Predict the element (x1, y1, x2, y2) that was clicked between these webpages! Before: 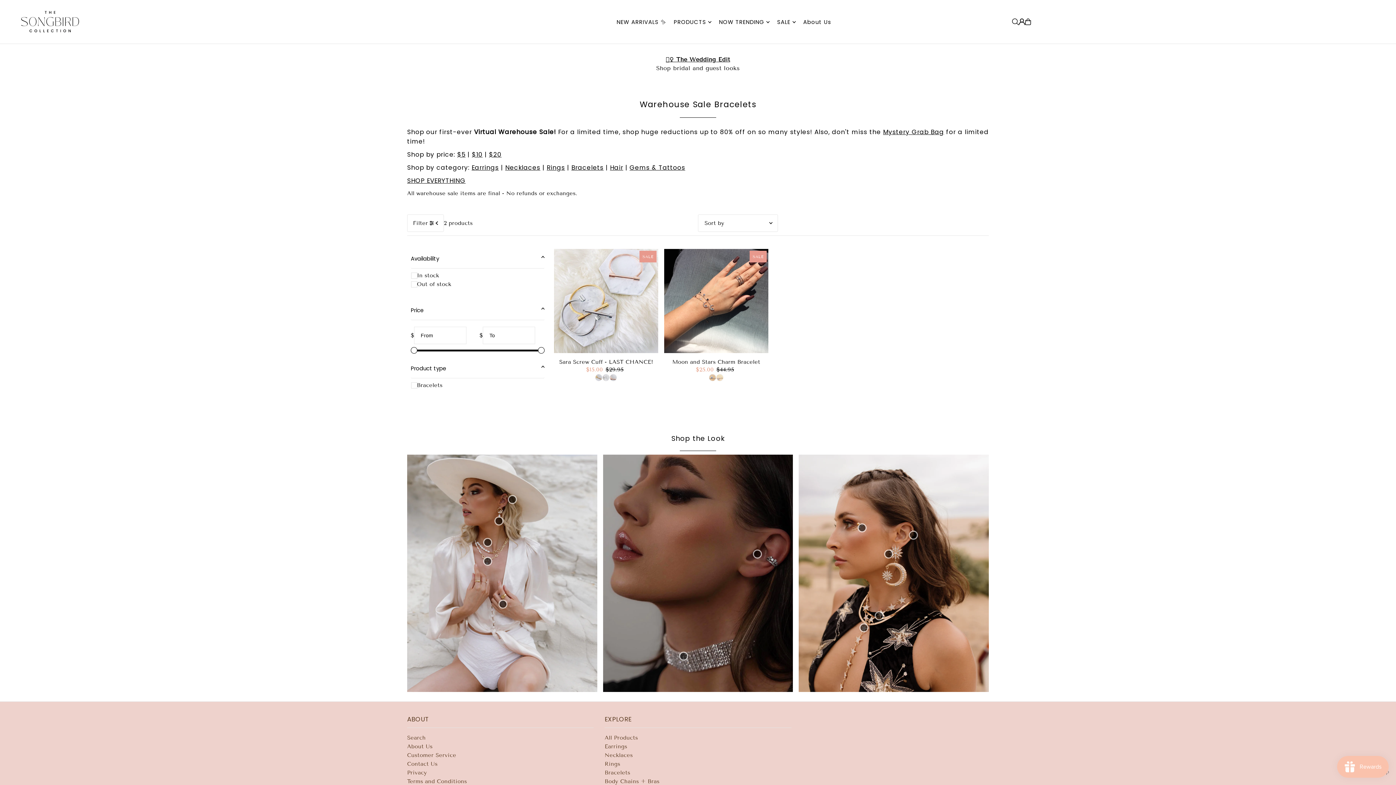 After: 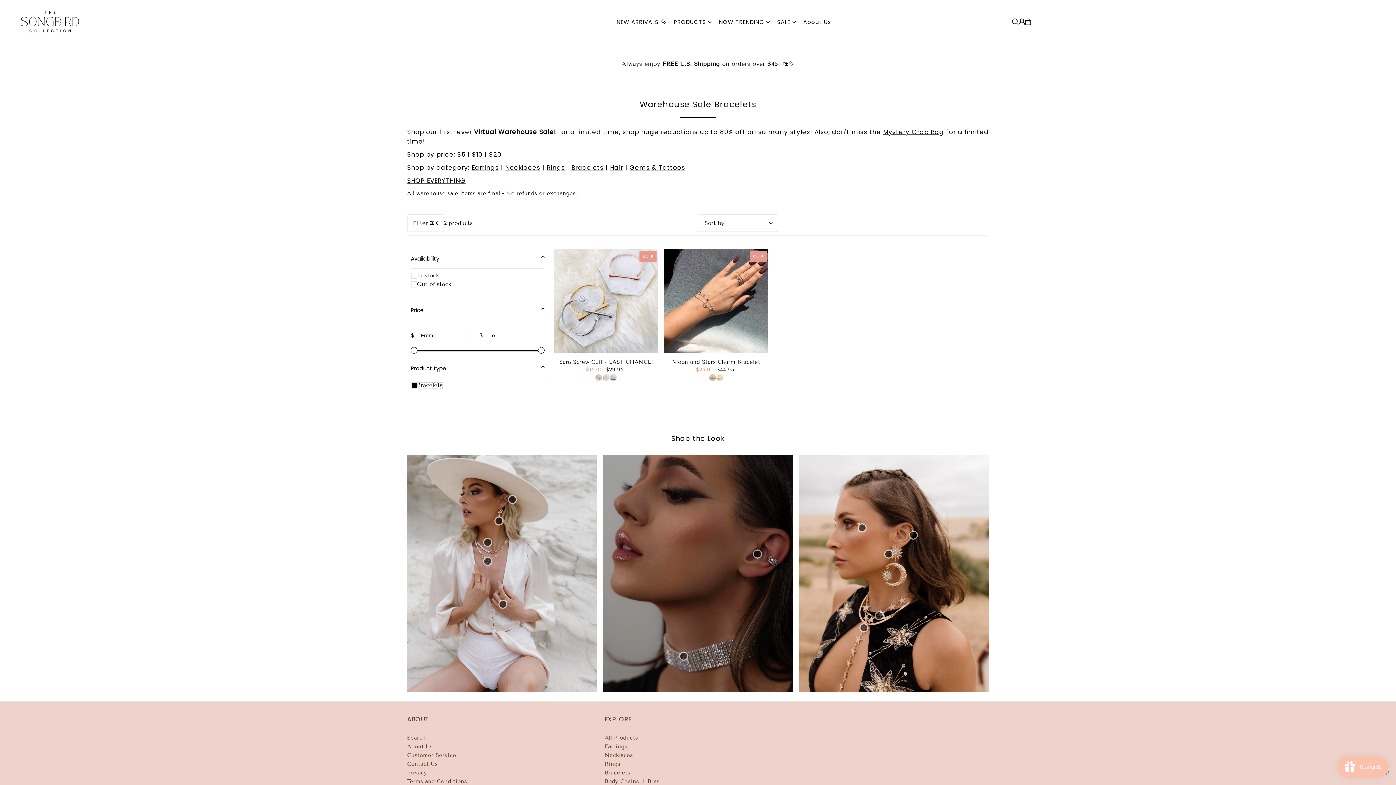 Action: label: Bracelets bbox: (411, 382, 443, 388)